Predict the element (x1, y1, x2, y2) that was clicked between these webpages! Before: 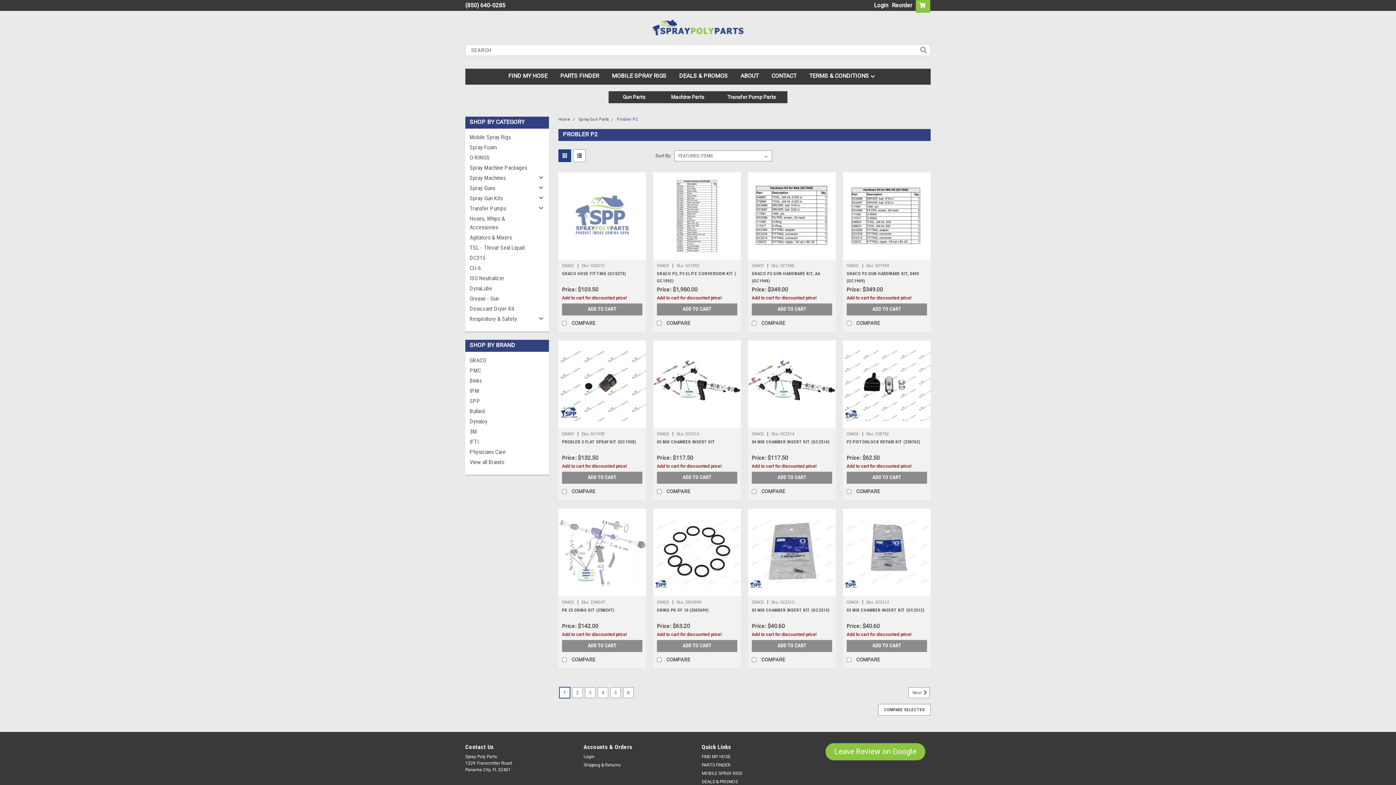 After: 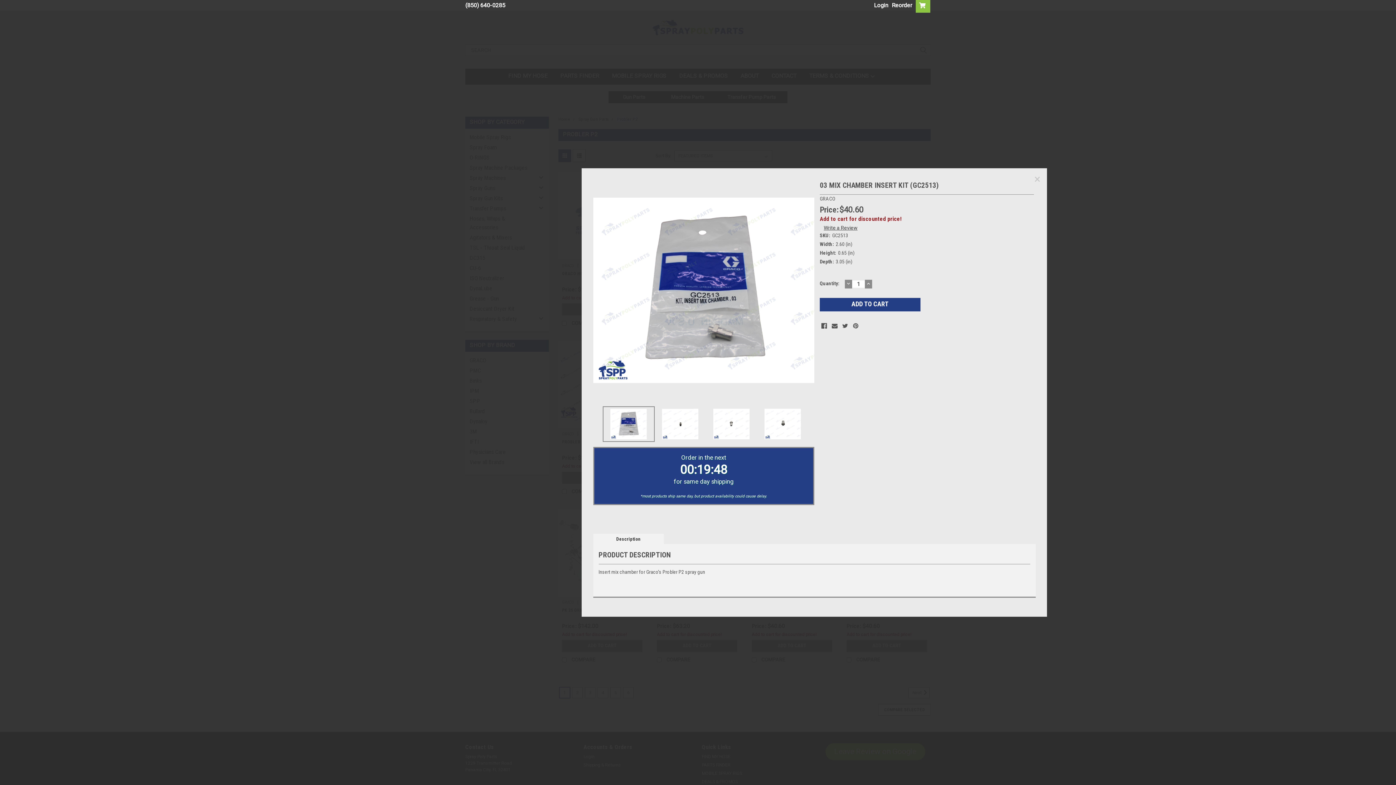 Action: label: Quick View bbox: (748, 585, 836, 596)